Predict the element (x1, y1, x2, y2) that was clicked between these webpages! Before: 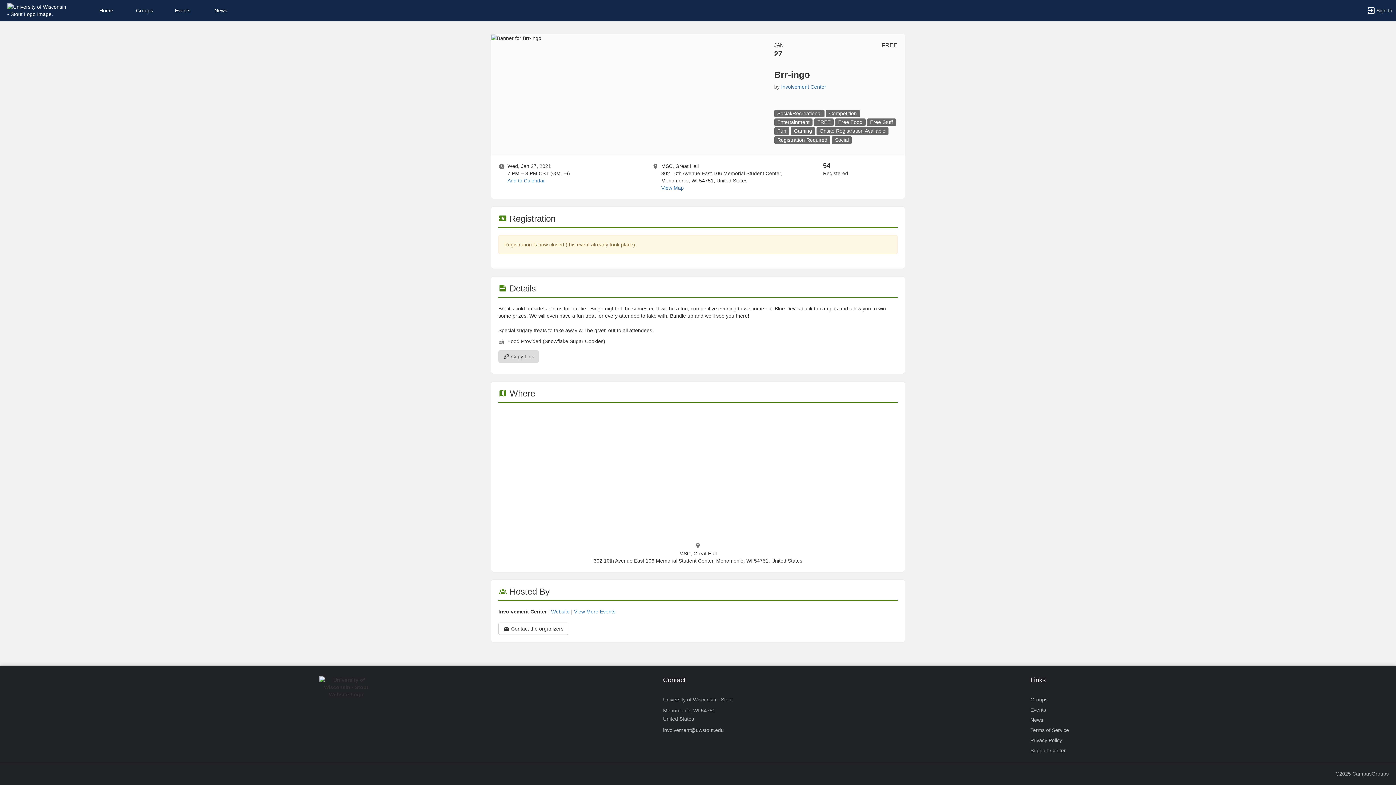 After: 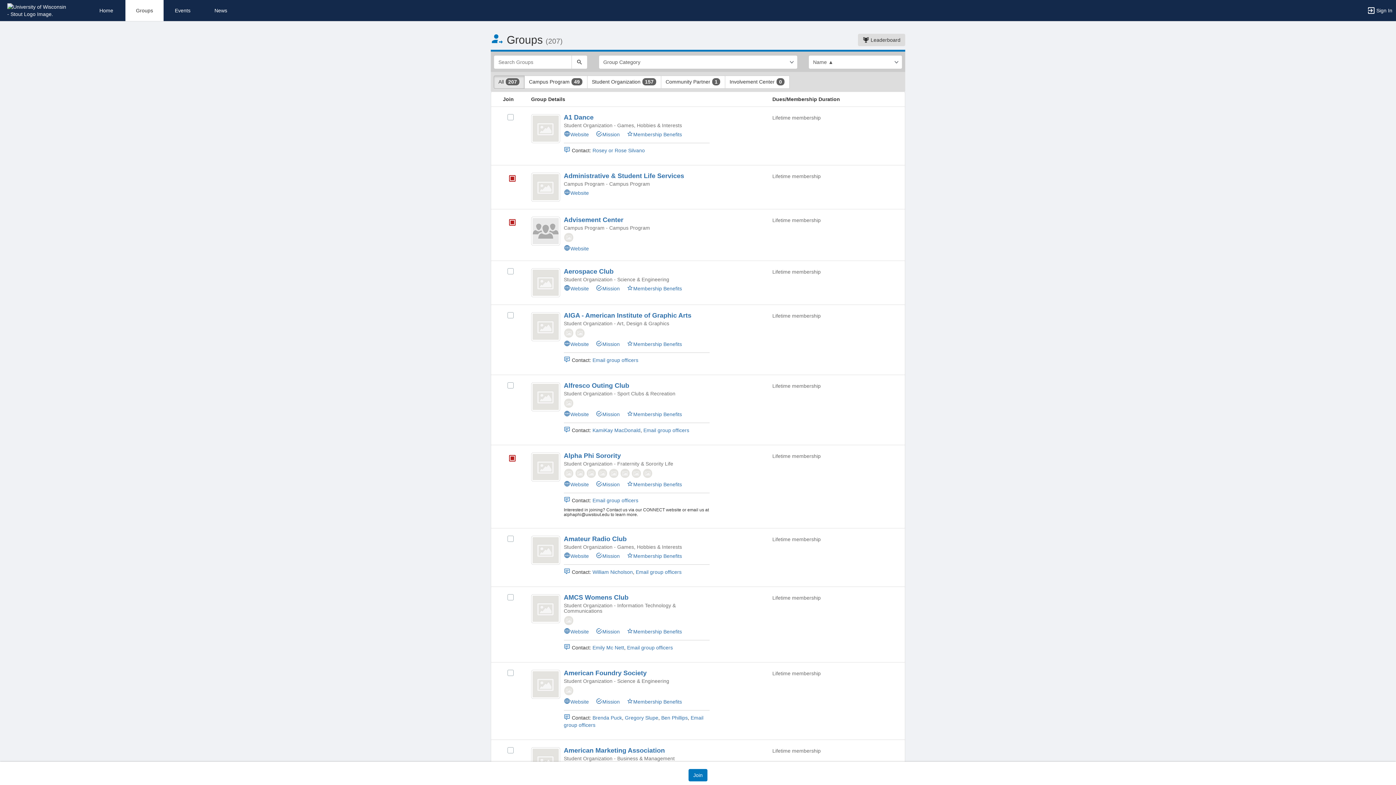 Action: bbox: (125, 0, 163, 21) label: Groups